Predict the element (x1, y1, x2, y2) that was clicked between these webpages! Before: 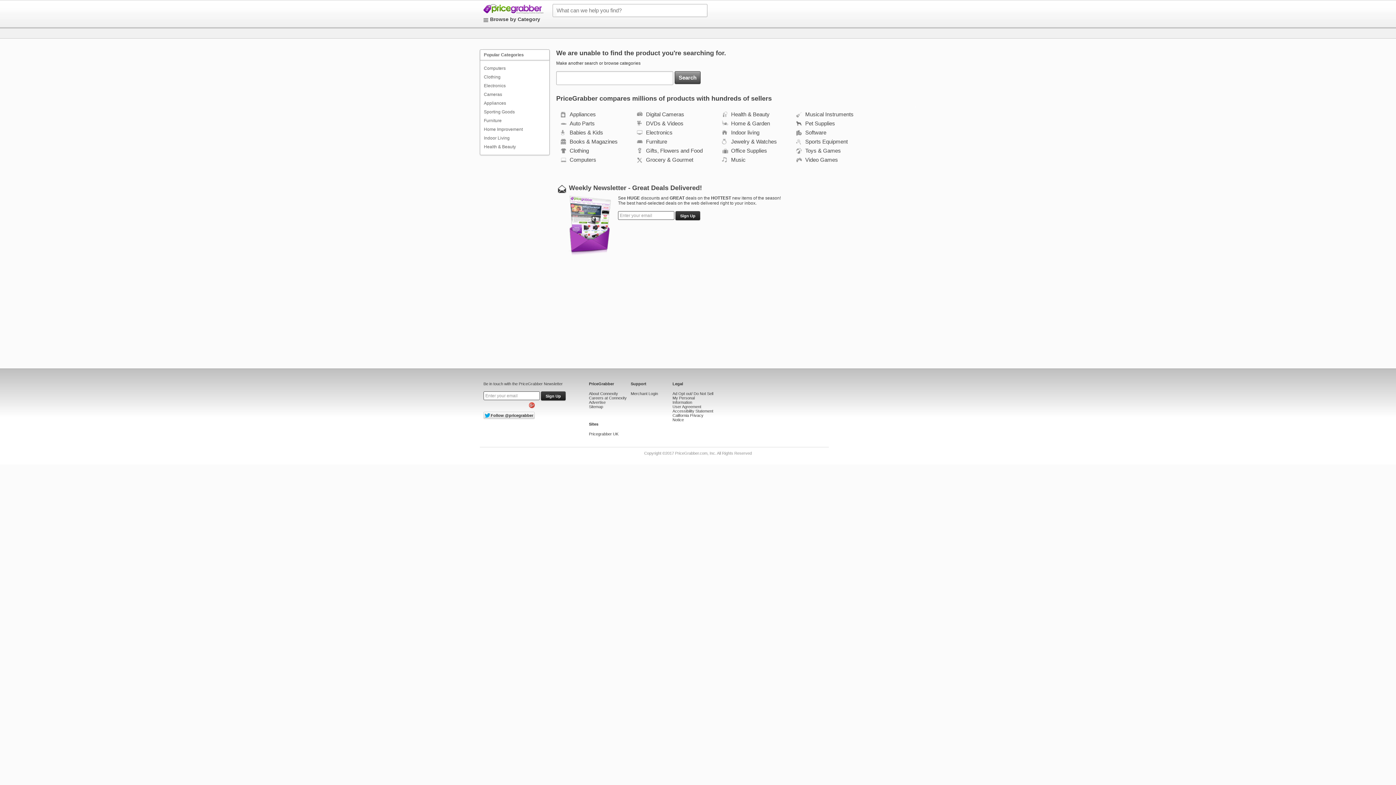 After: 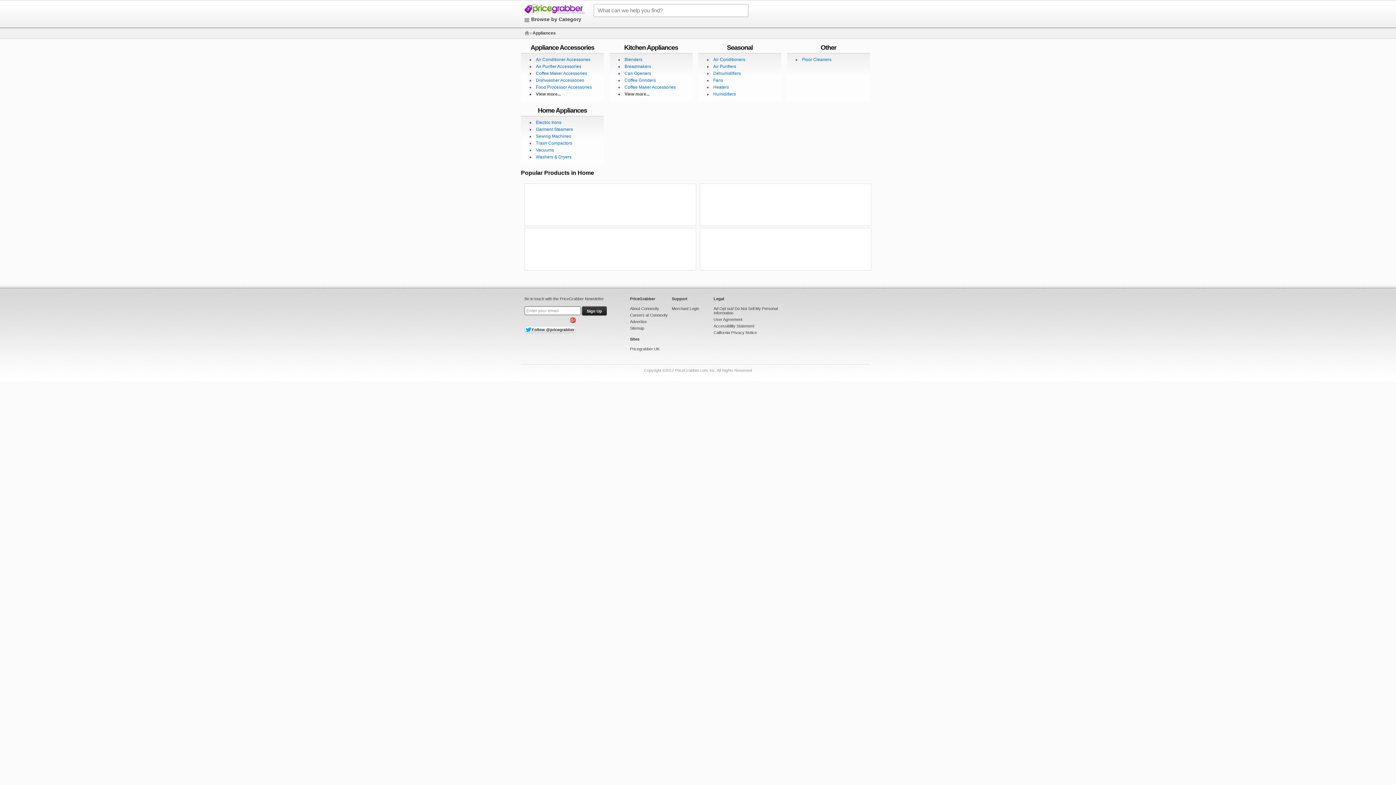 Action: label: Appliances bbox: (484, 100, 506, 105)